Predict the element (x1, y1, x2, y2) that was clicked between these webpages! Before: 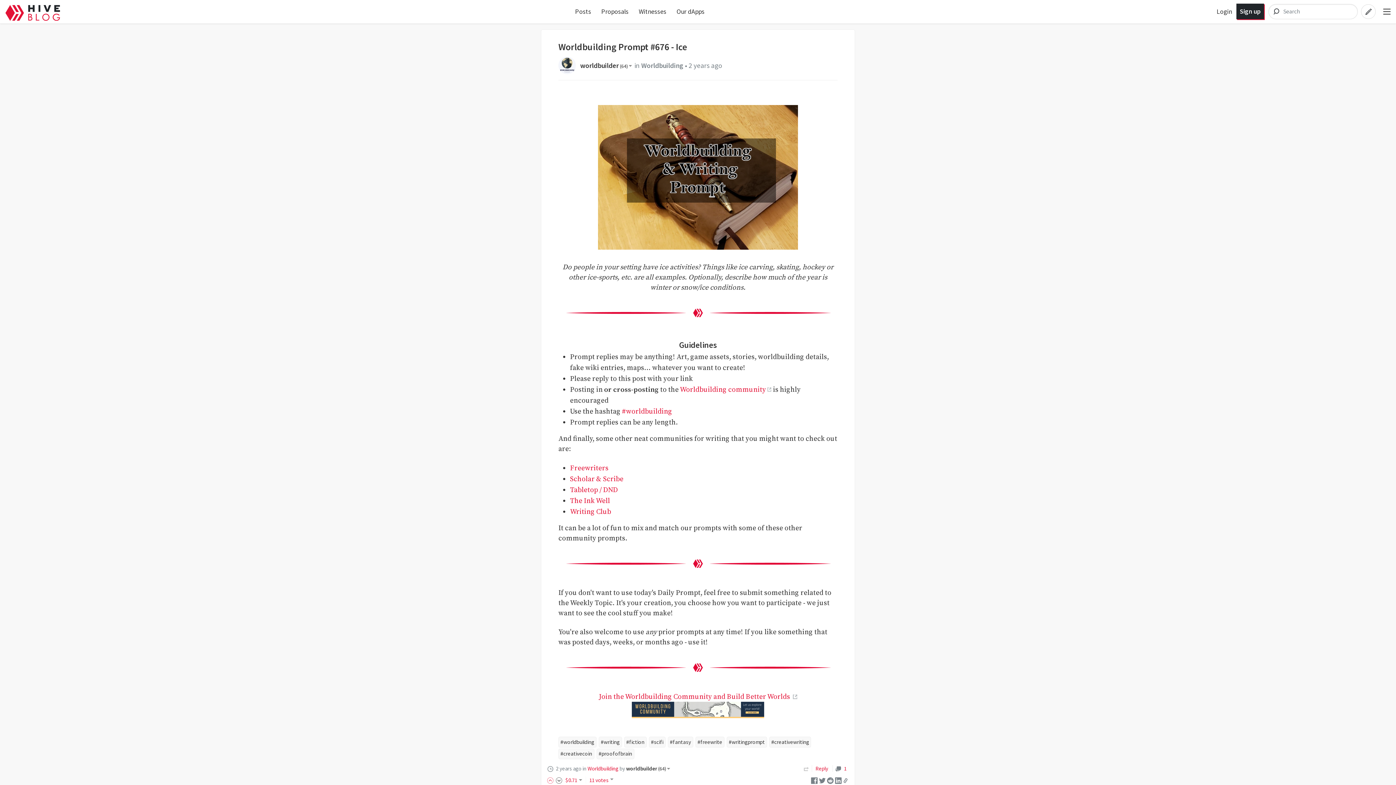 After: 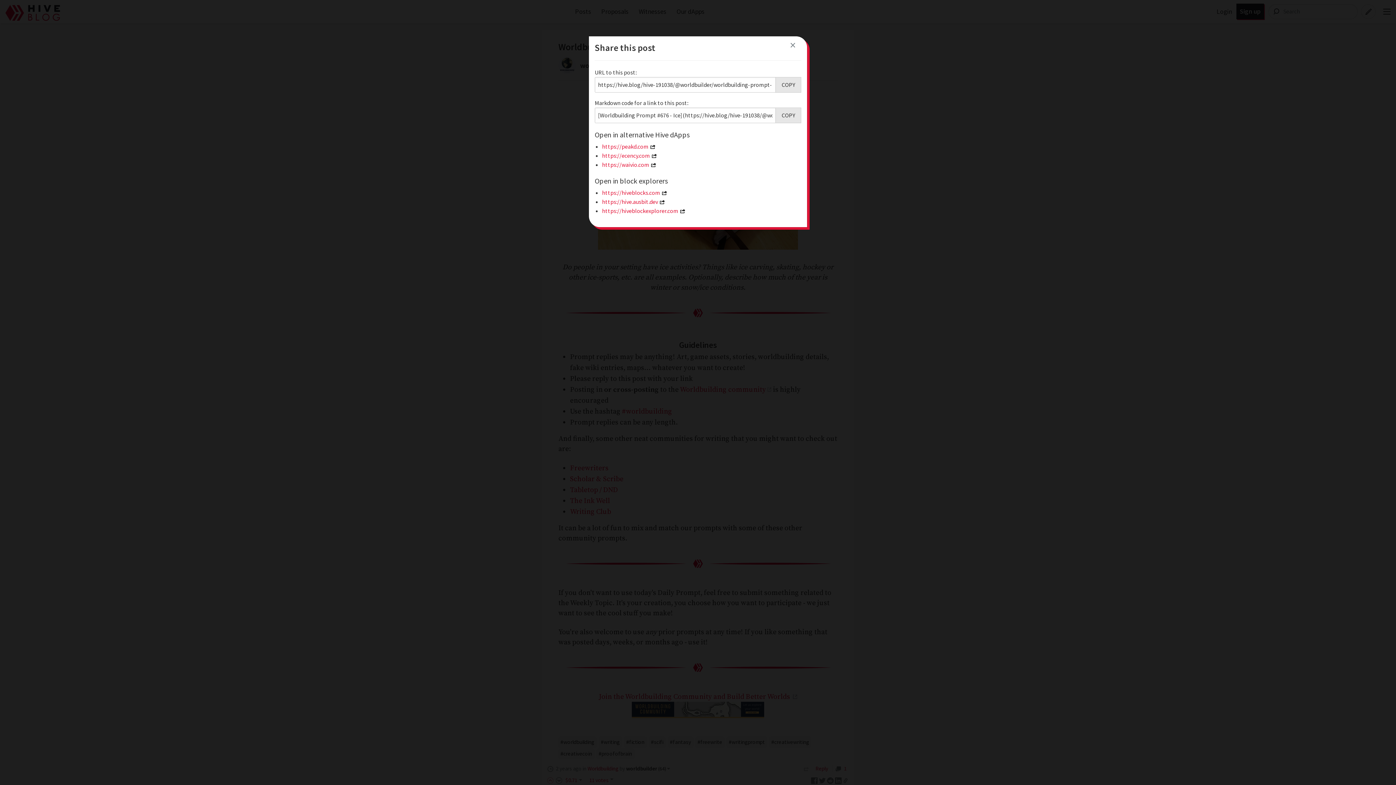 Action: bbox: (842, 777, 849, 784)